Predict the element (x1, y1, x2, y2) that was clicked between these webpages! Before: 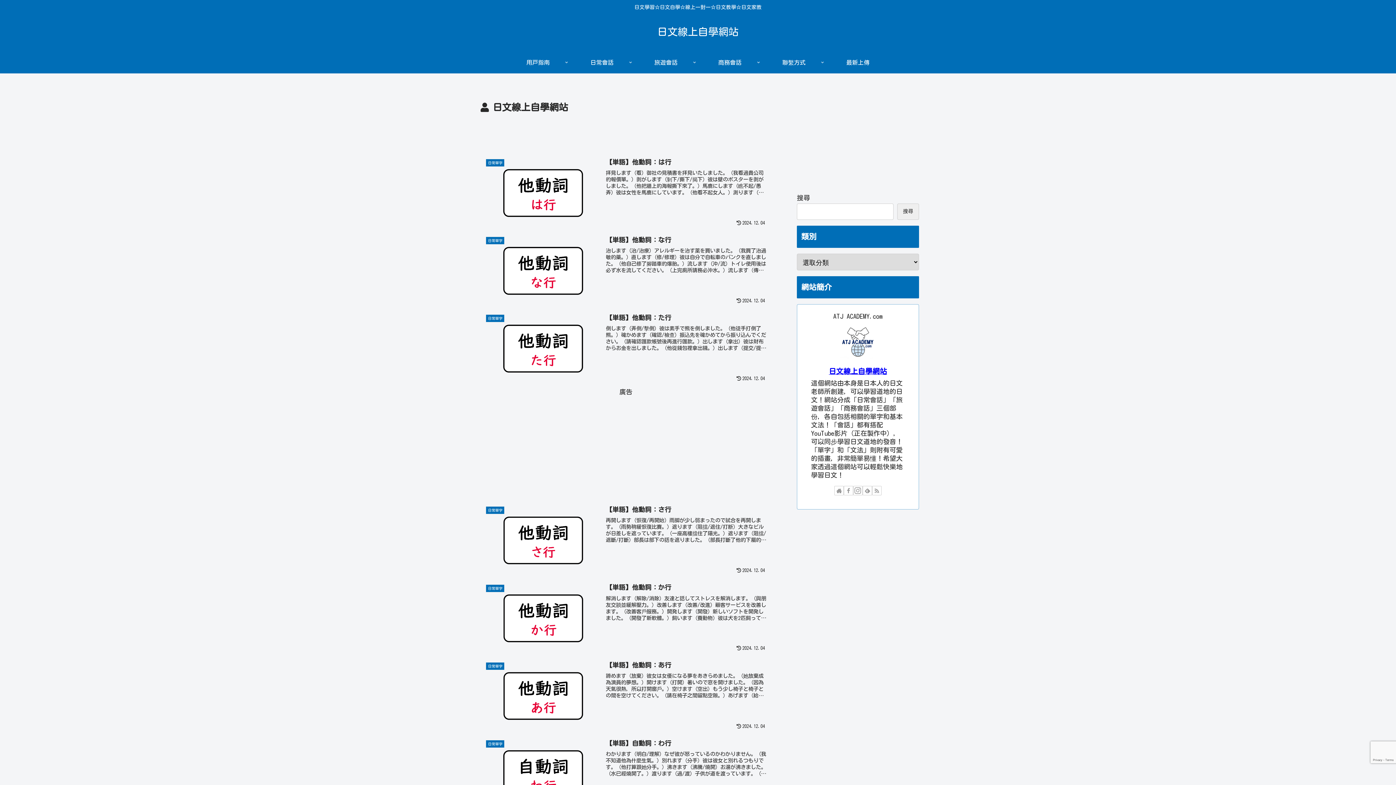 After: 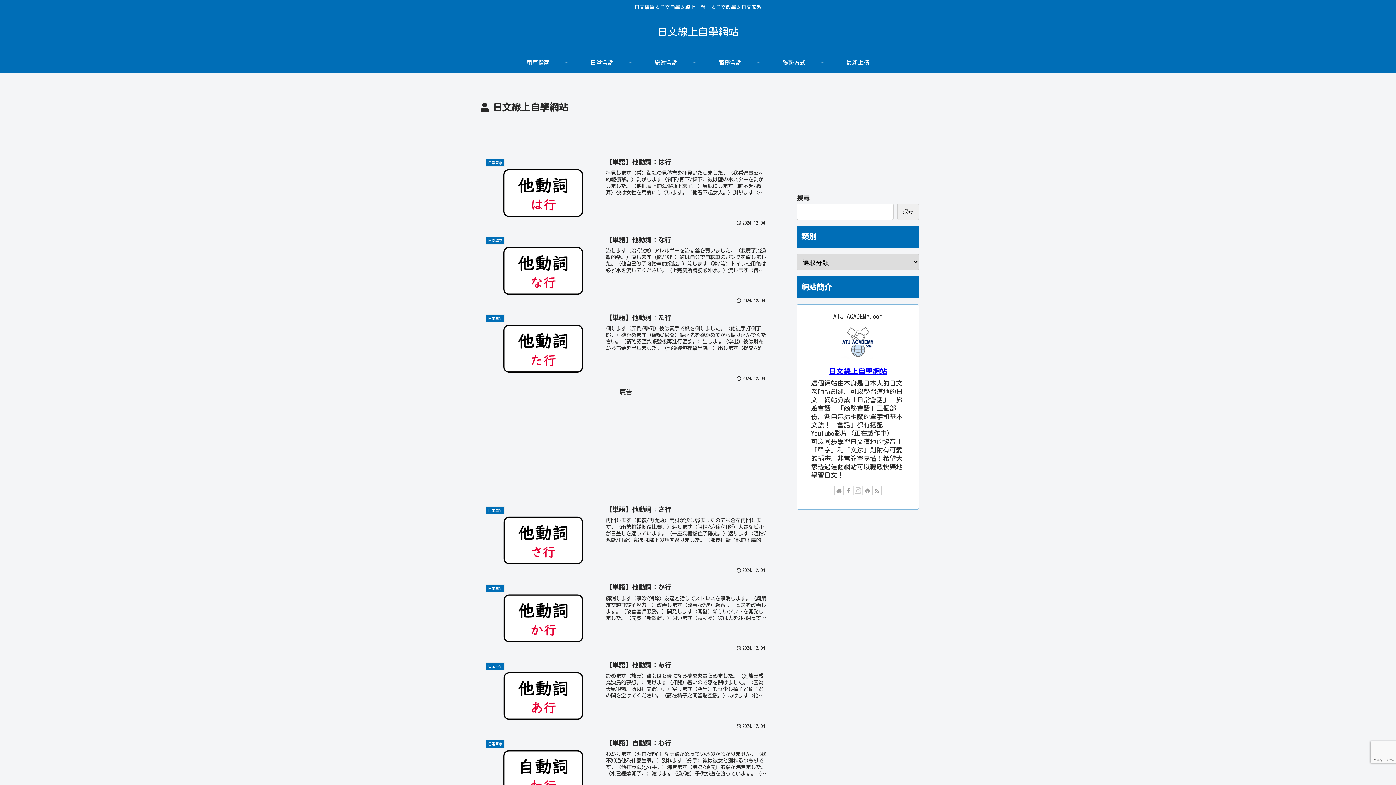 Action: label: 跟隨 Instagram bbox: (853, 486, 862, 495)